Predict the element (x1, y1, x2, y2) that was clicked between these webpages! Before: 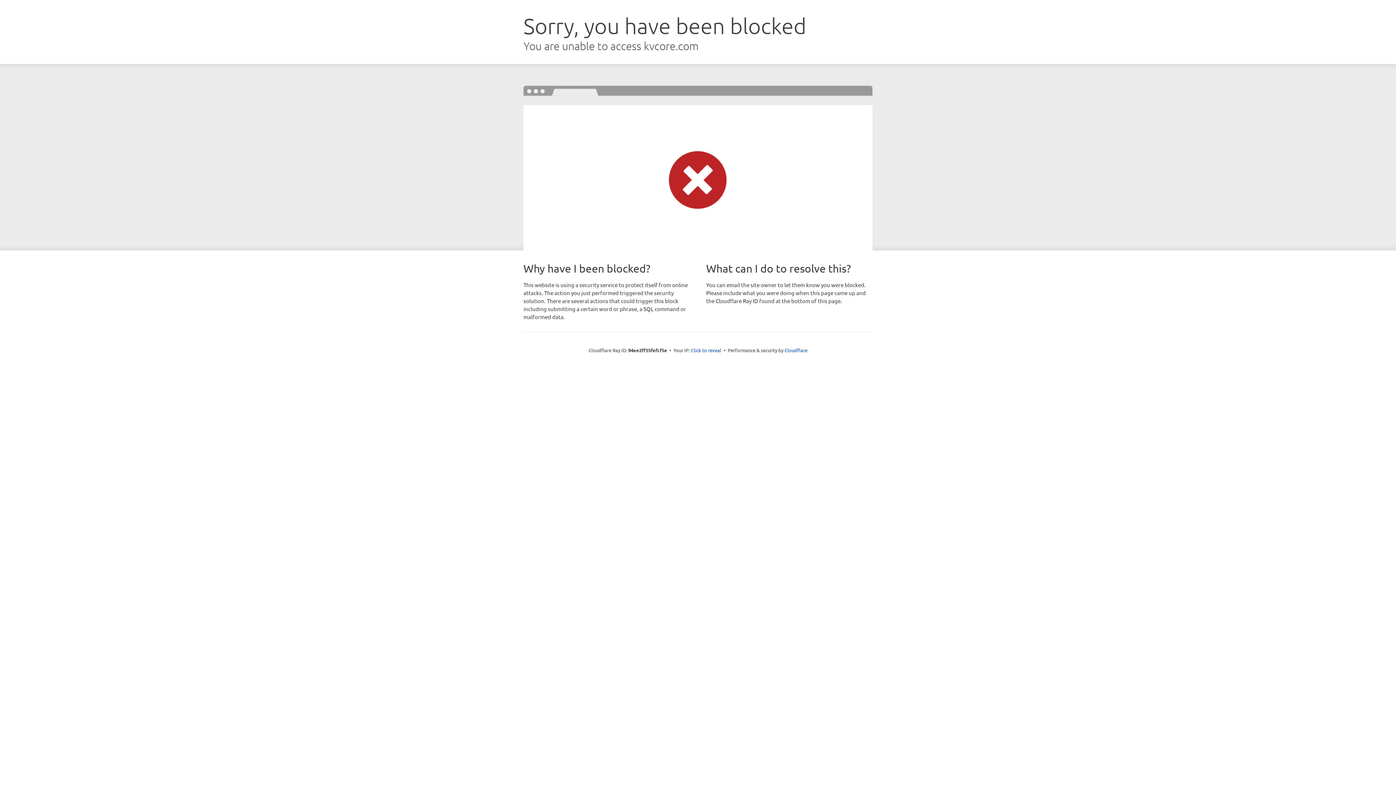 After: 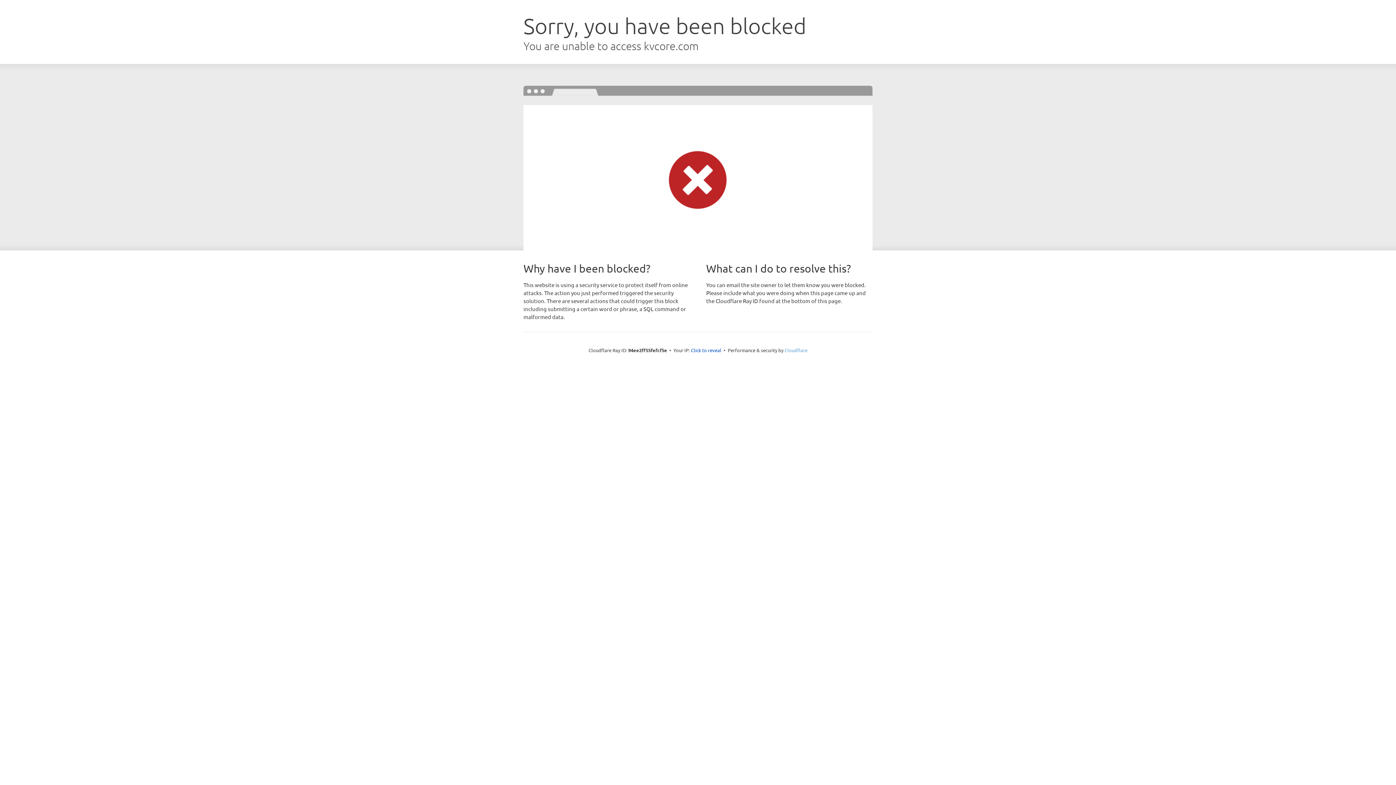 Action: label: Cloudflare bbox: (784, 347, 807, 353)